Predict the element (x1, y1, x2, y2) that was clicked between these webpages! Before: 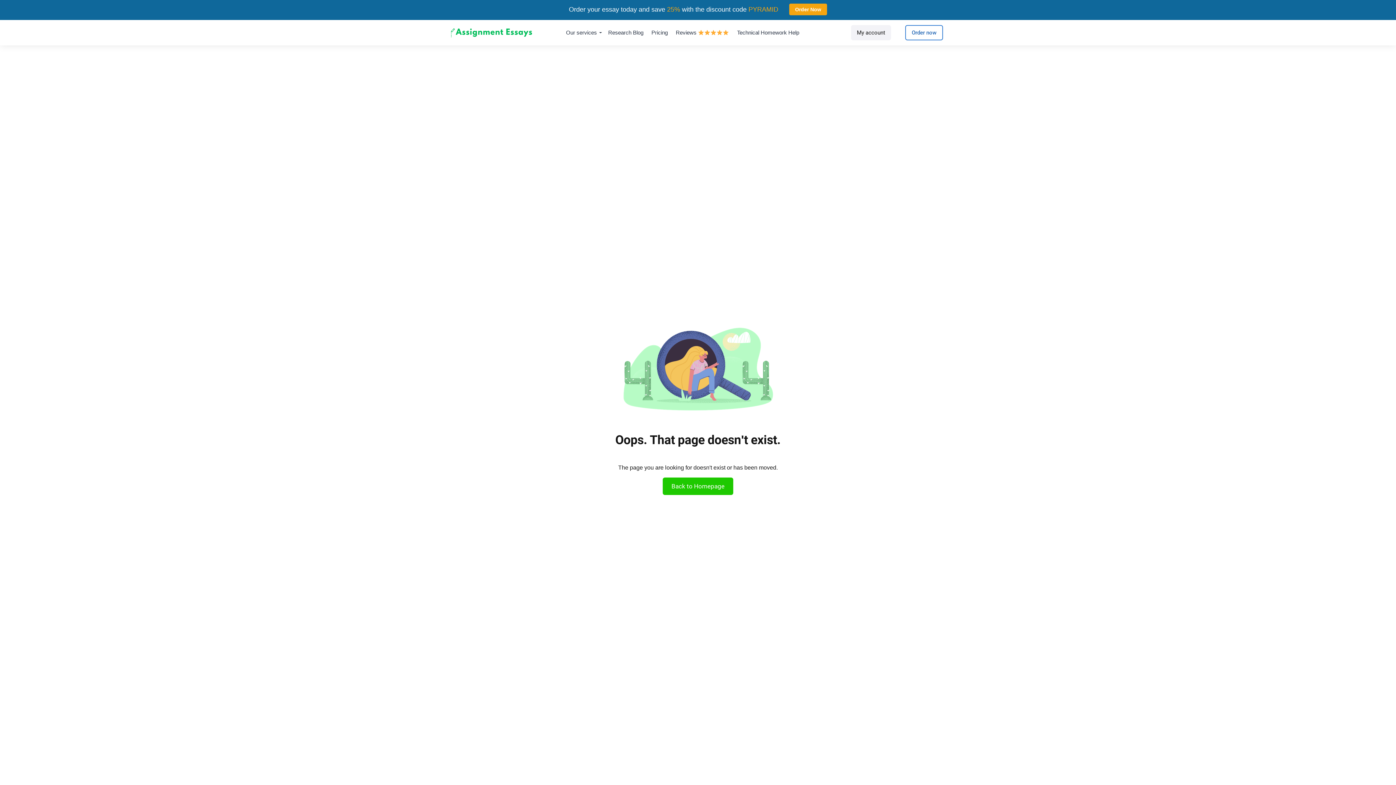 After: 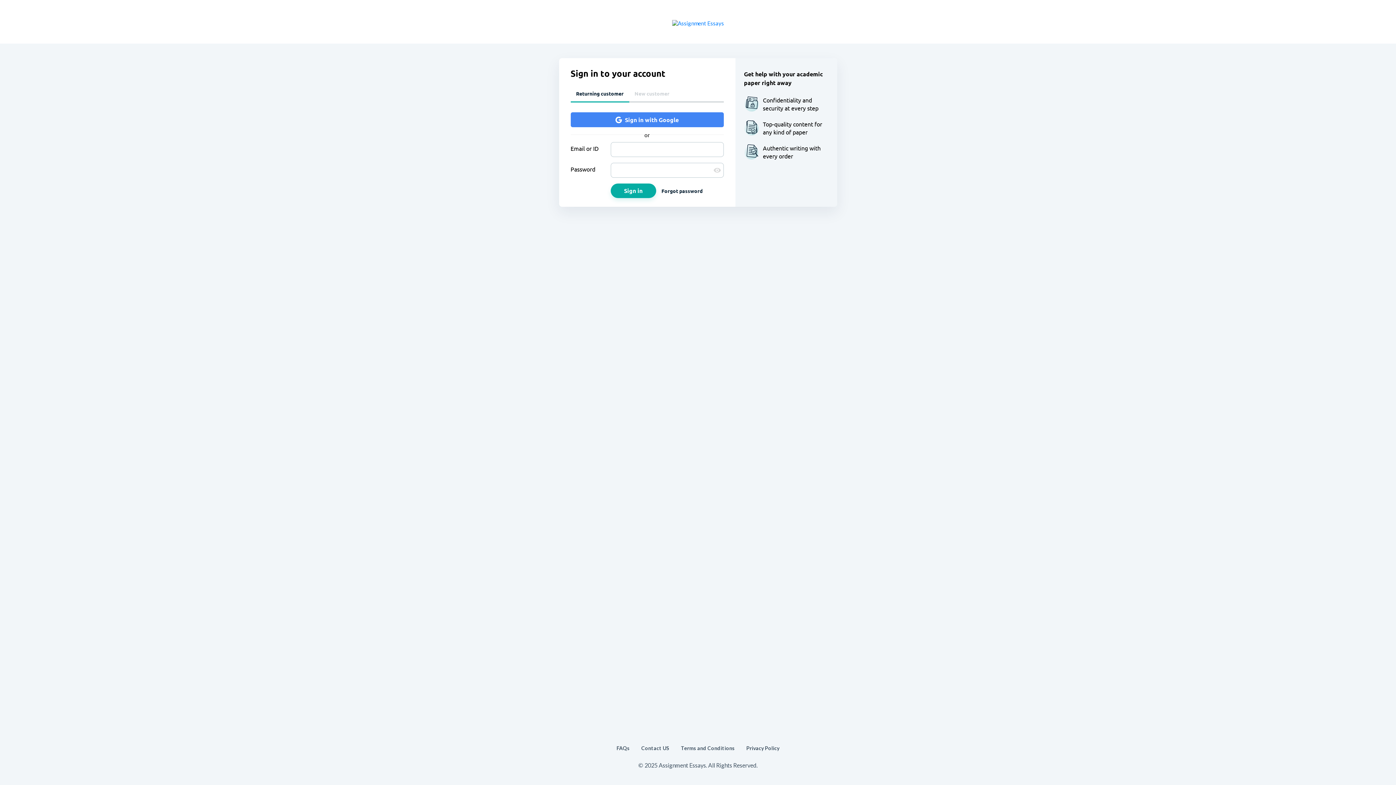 Action: label: My account bbox: (851, 25, 891, 40)